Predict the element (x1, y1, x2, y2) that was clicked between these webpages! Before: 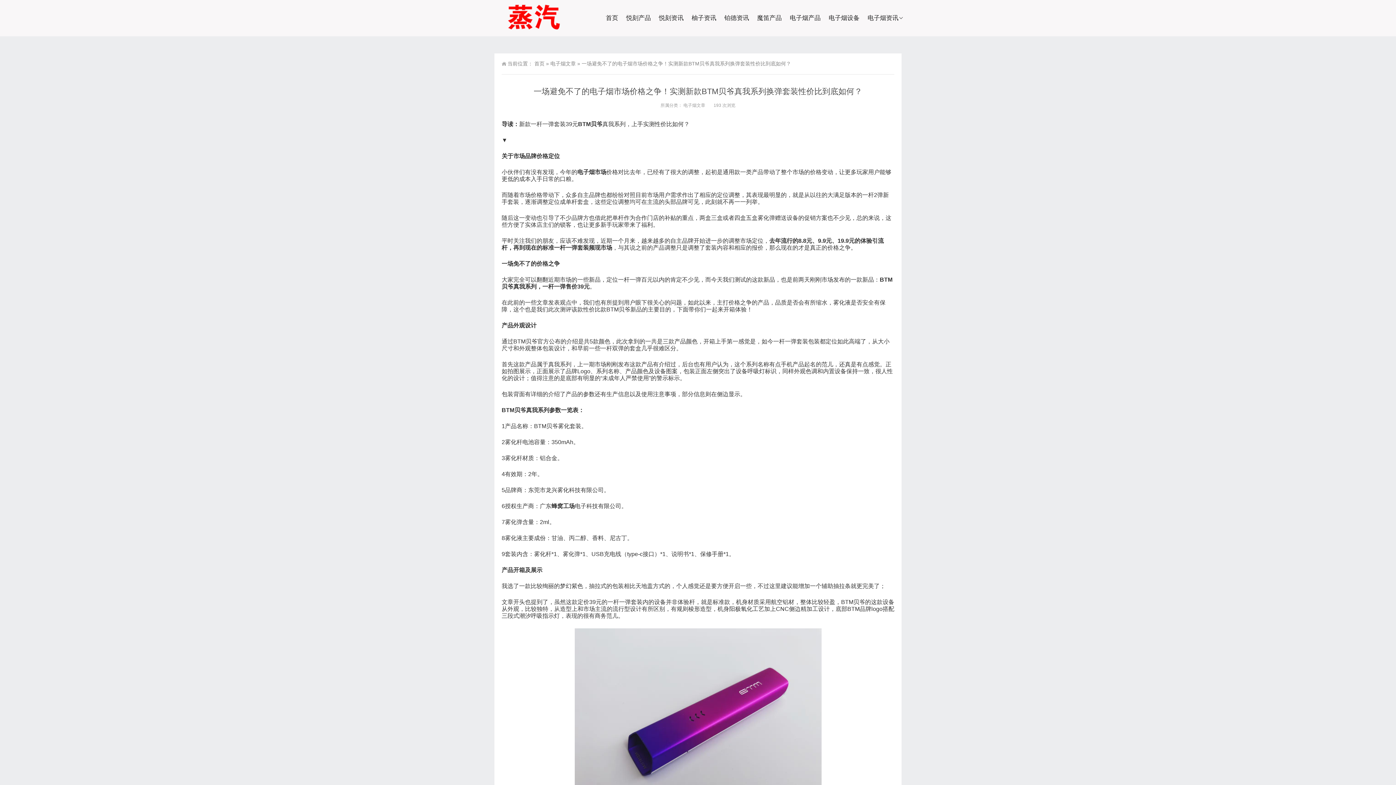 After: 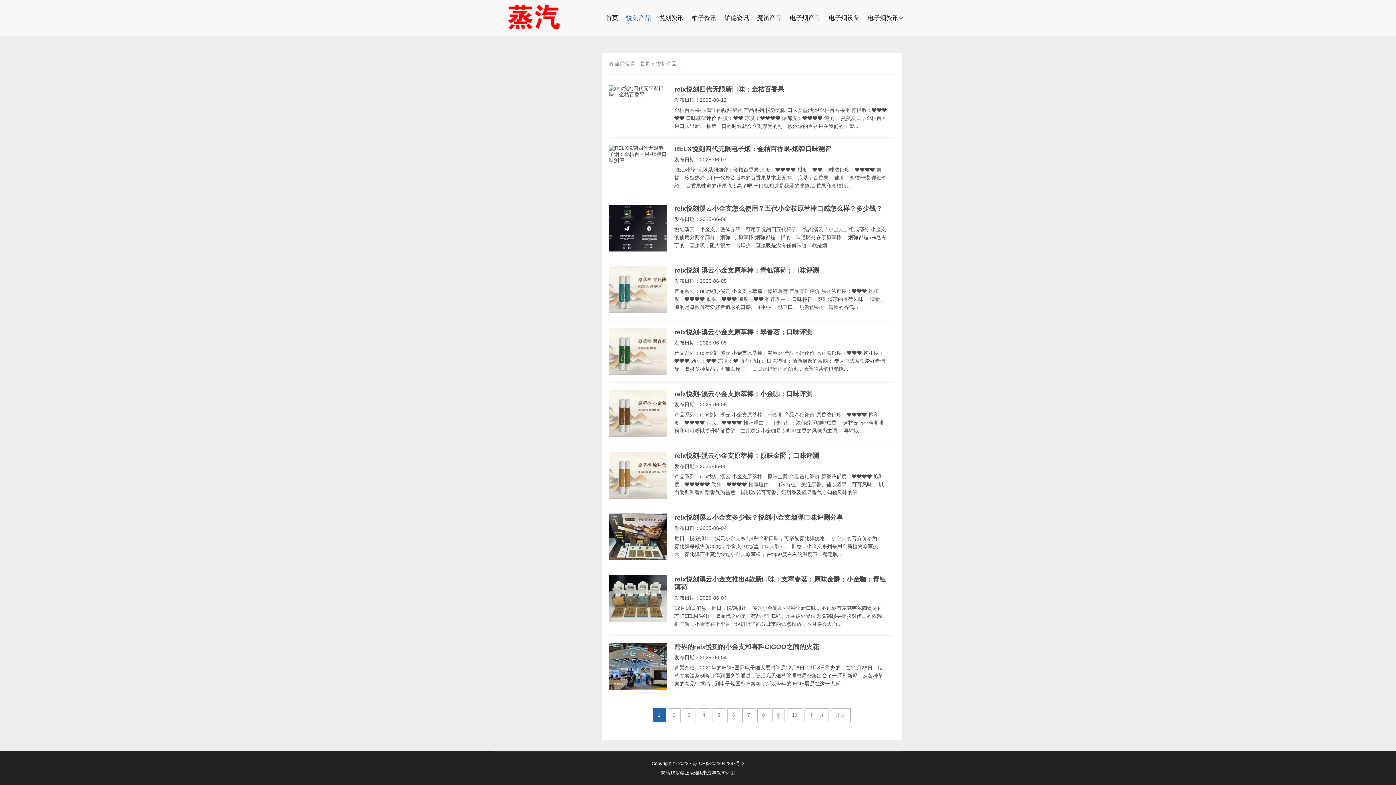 Action: label: 悦刻产品 bbox: (623, 0, 654, 36)